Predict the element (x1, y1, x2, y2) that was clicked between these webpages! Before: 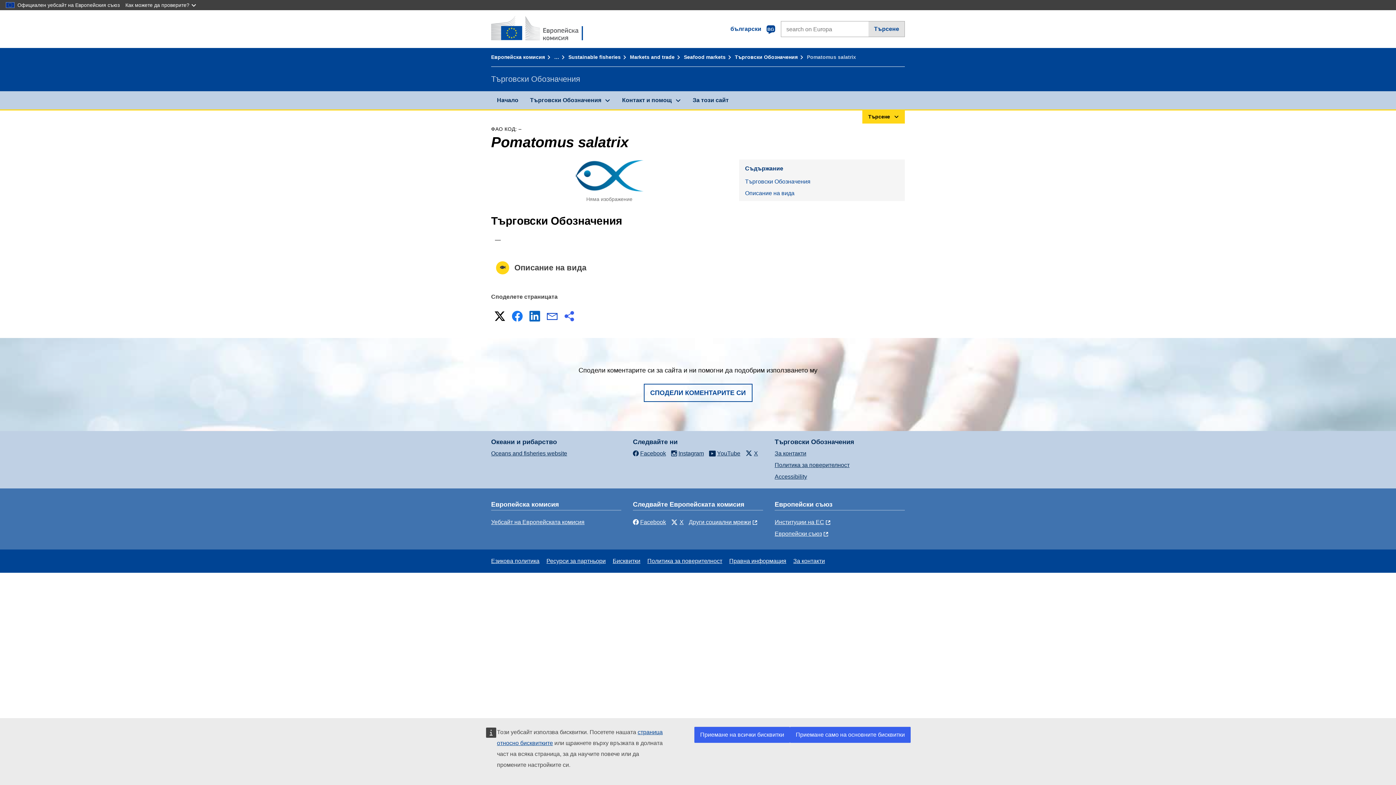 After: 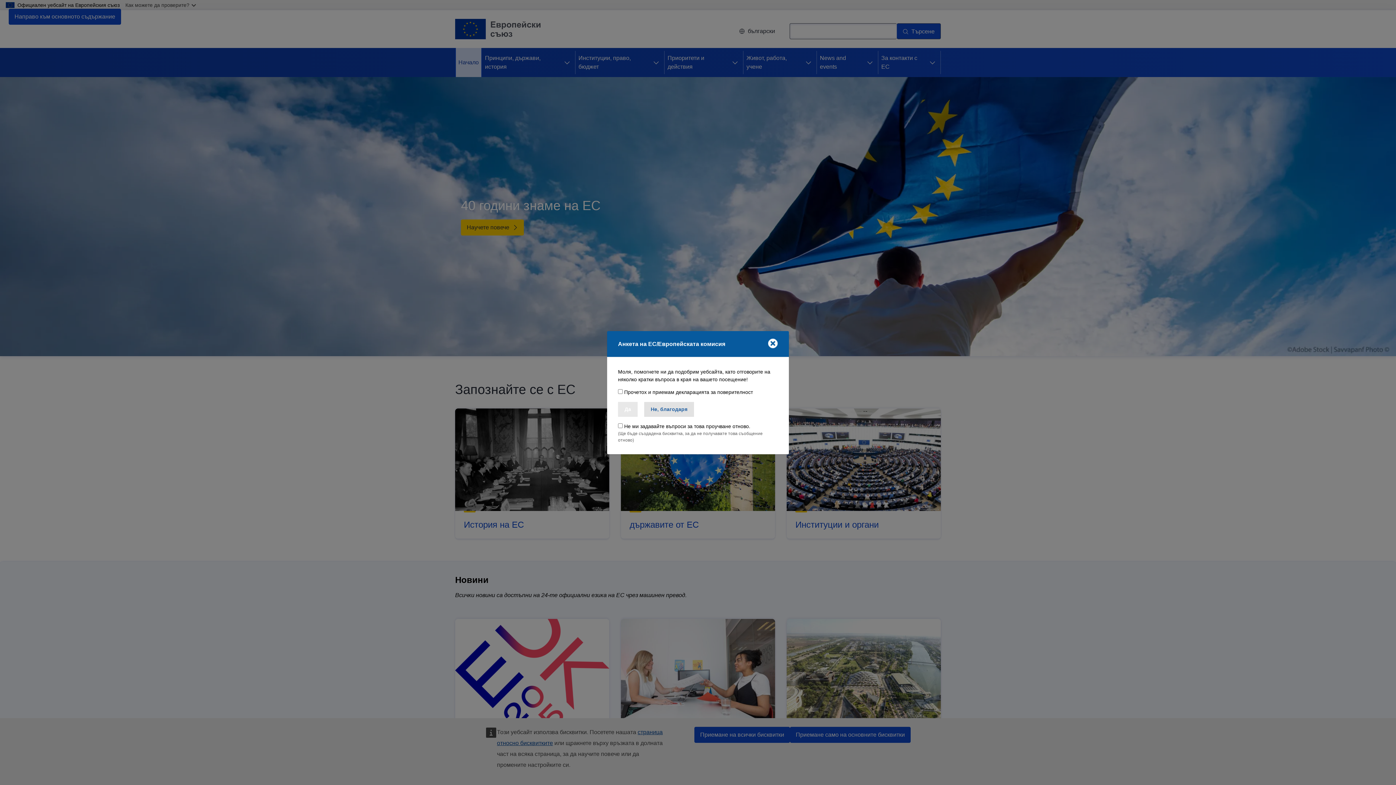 Action: label: Европейски съюз bbox: (774, 531, 829, 537)